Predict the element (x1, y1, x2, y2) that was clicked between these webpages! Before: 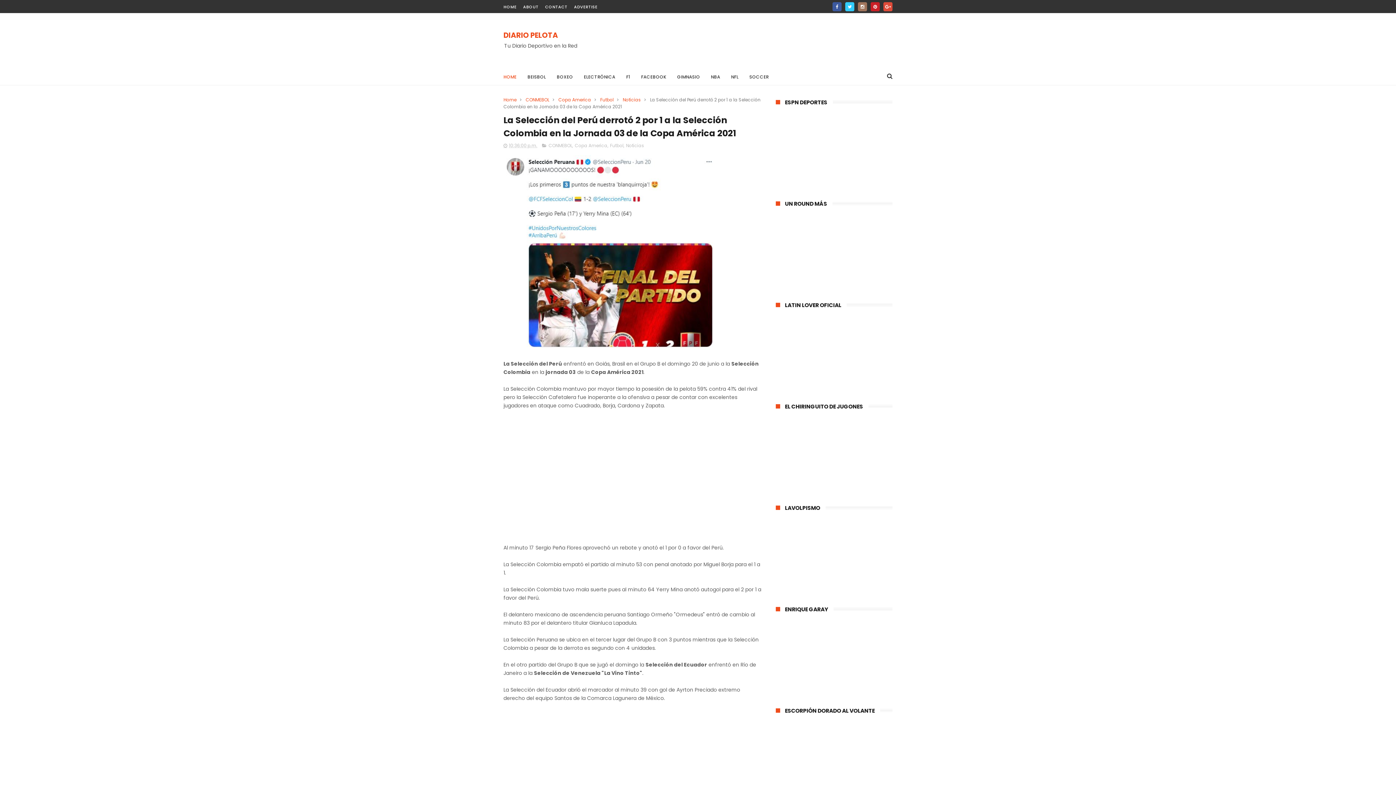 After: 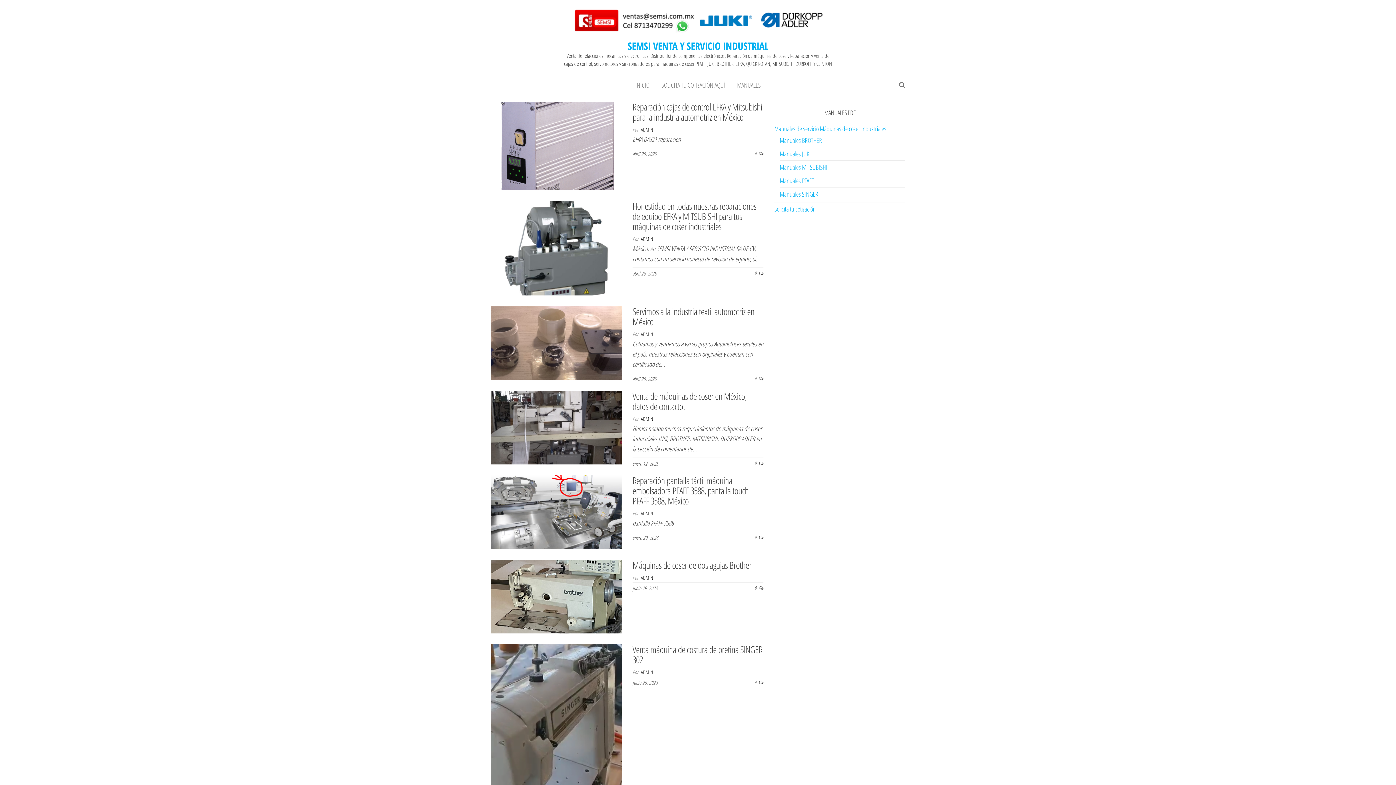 Action: bbox: (584, 67, 615, 86) label: ELECTRÓNICA